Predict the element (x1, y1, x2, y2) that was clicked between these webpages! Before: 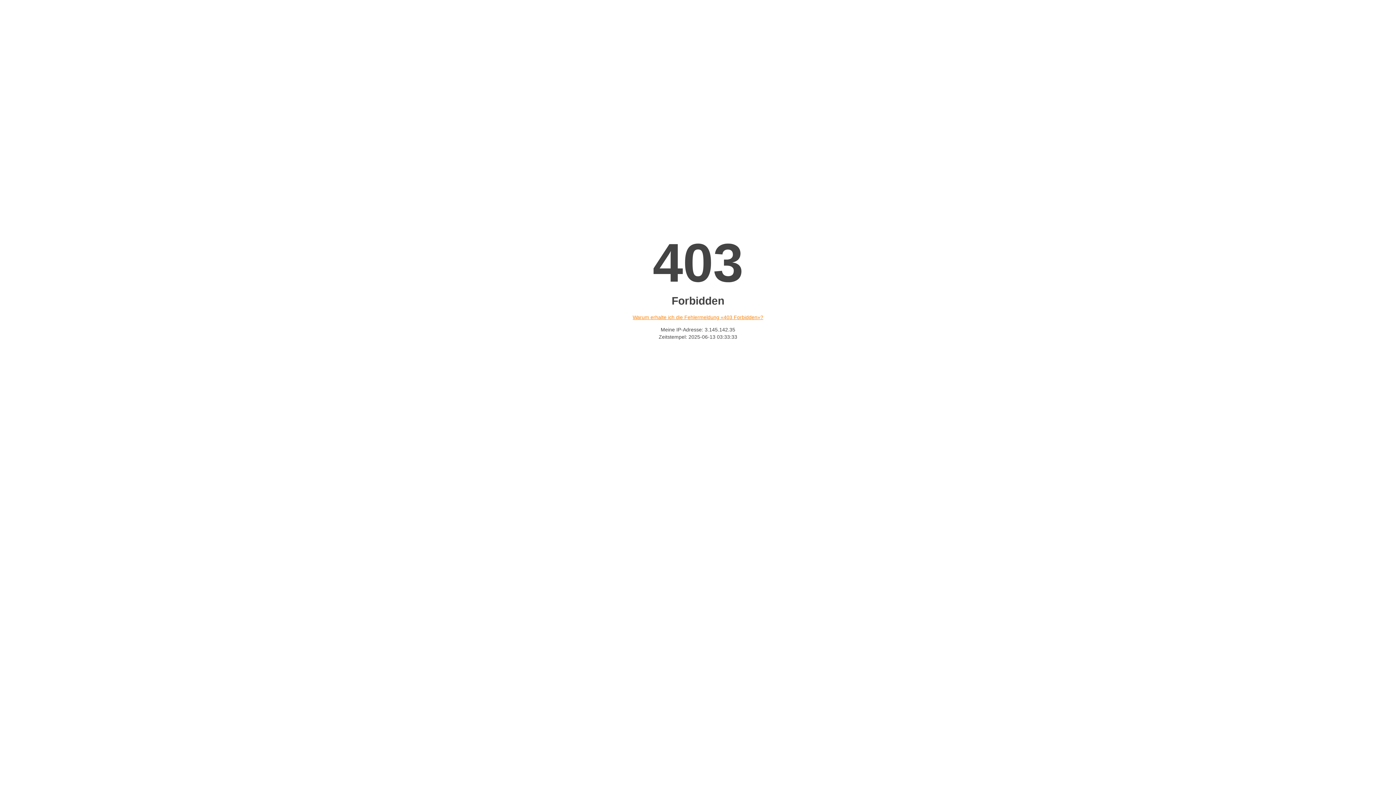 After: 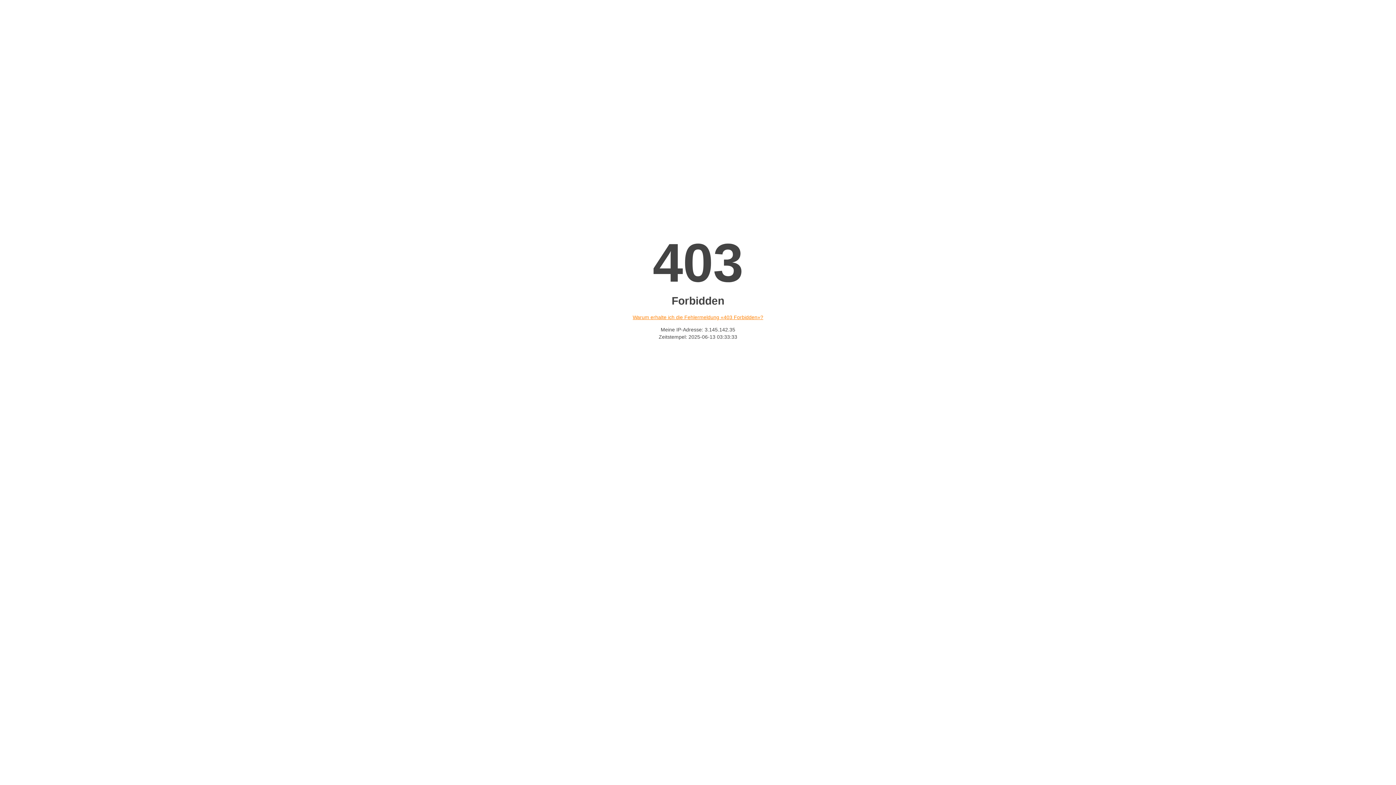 Action: label: Warum erhalte ich die Fehlermeldung «403 Forbidden»? bbox: (632, 314, 763, 320)